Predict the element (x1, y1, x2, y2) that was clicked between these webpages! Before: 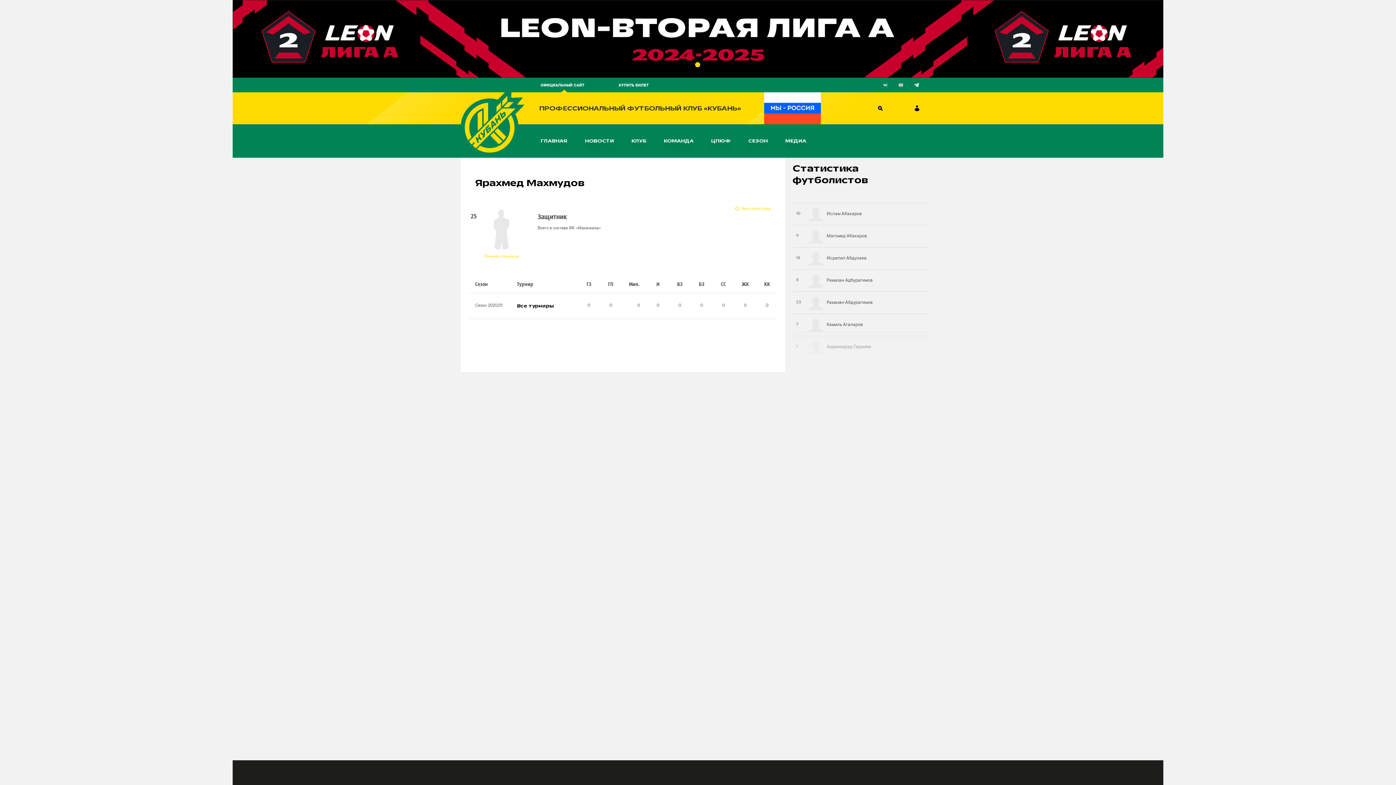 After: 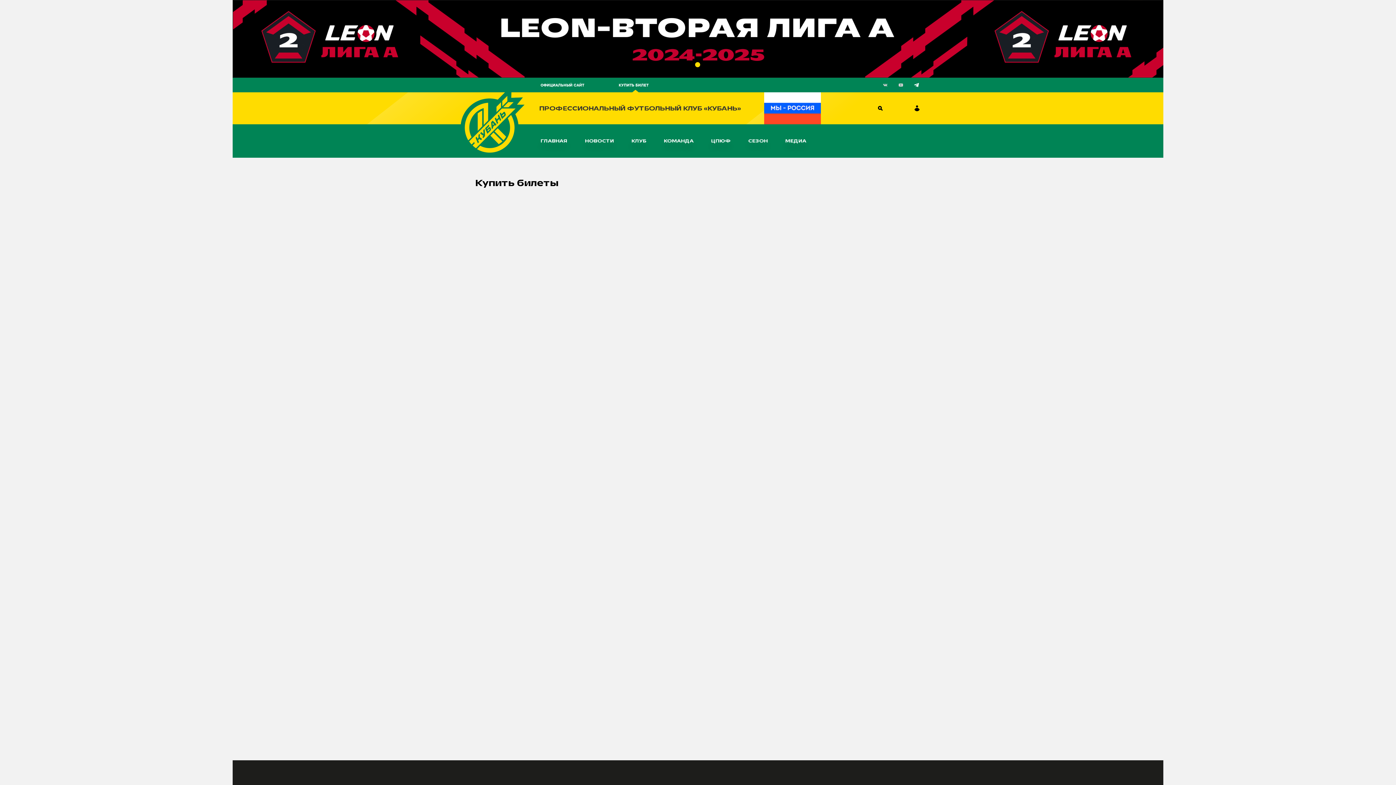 Action: bbox: (618, 77, 648, 92) label: КУПИТЬ БИЛЕТ